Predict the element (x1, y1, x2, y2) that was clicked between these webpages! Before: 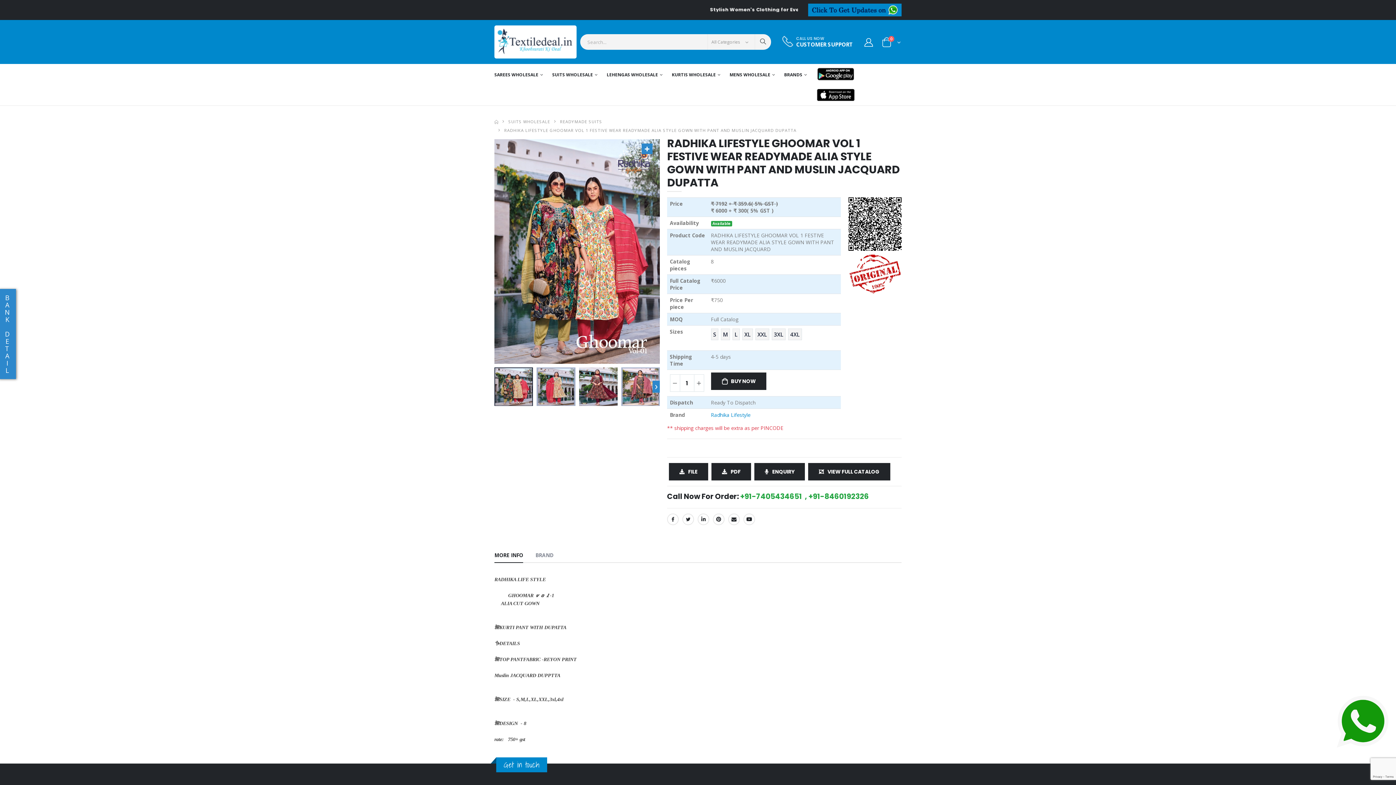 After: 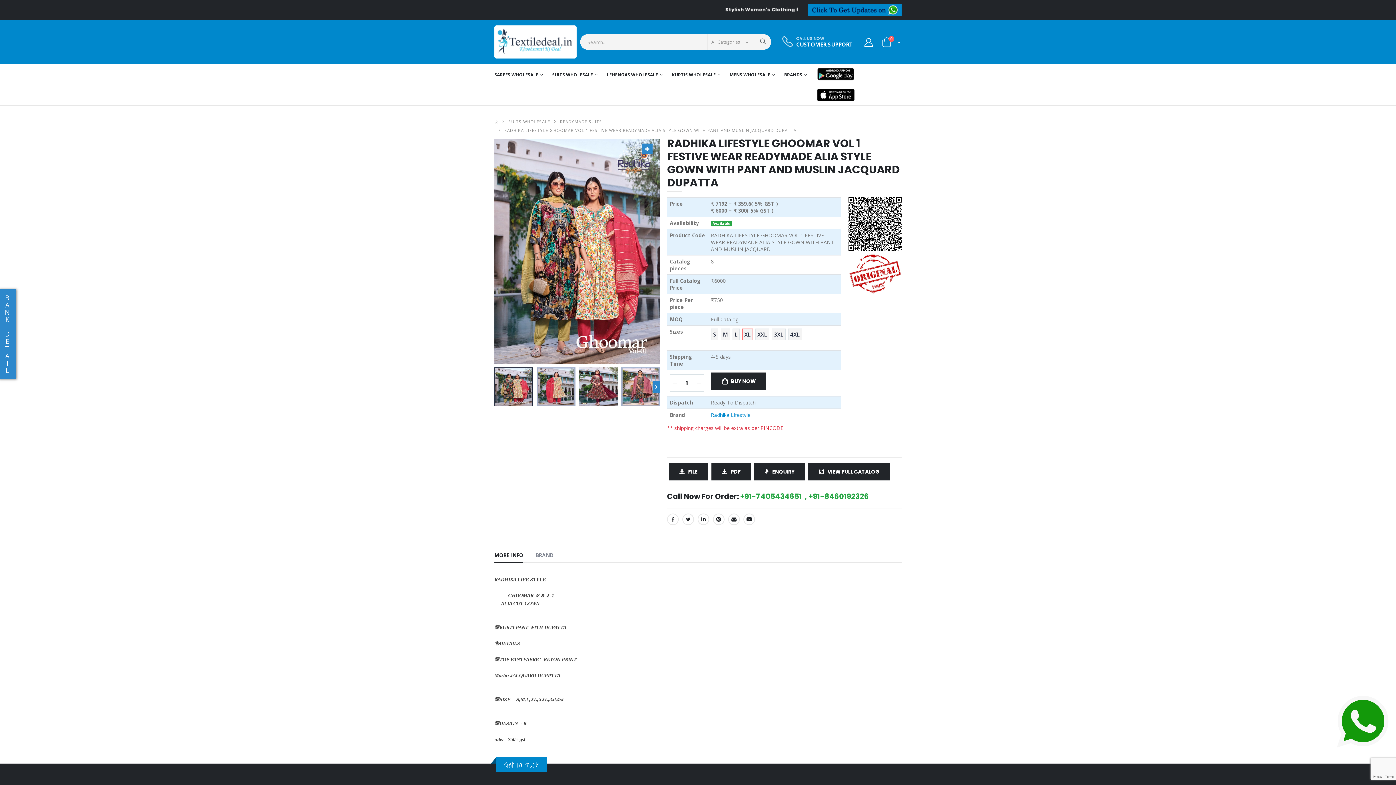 Action: label: XL bbox: (742, 328, 752, 340)